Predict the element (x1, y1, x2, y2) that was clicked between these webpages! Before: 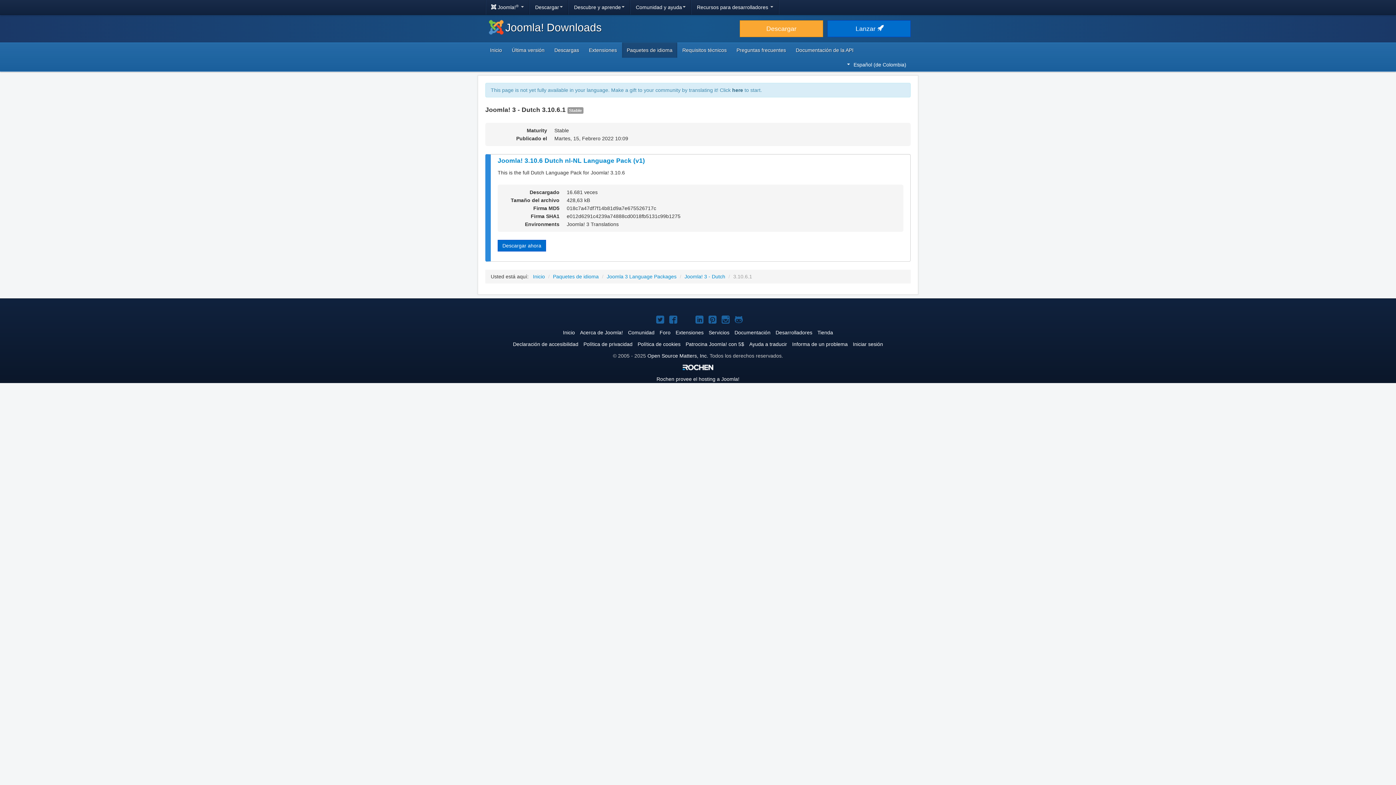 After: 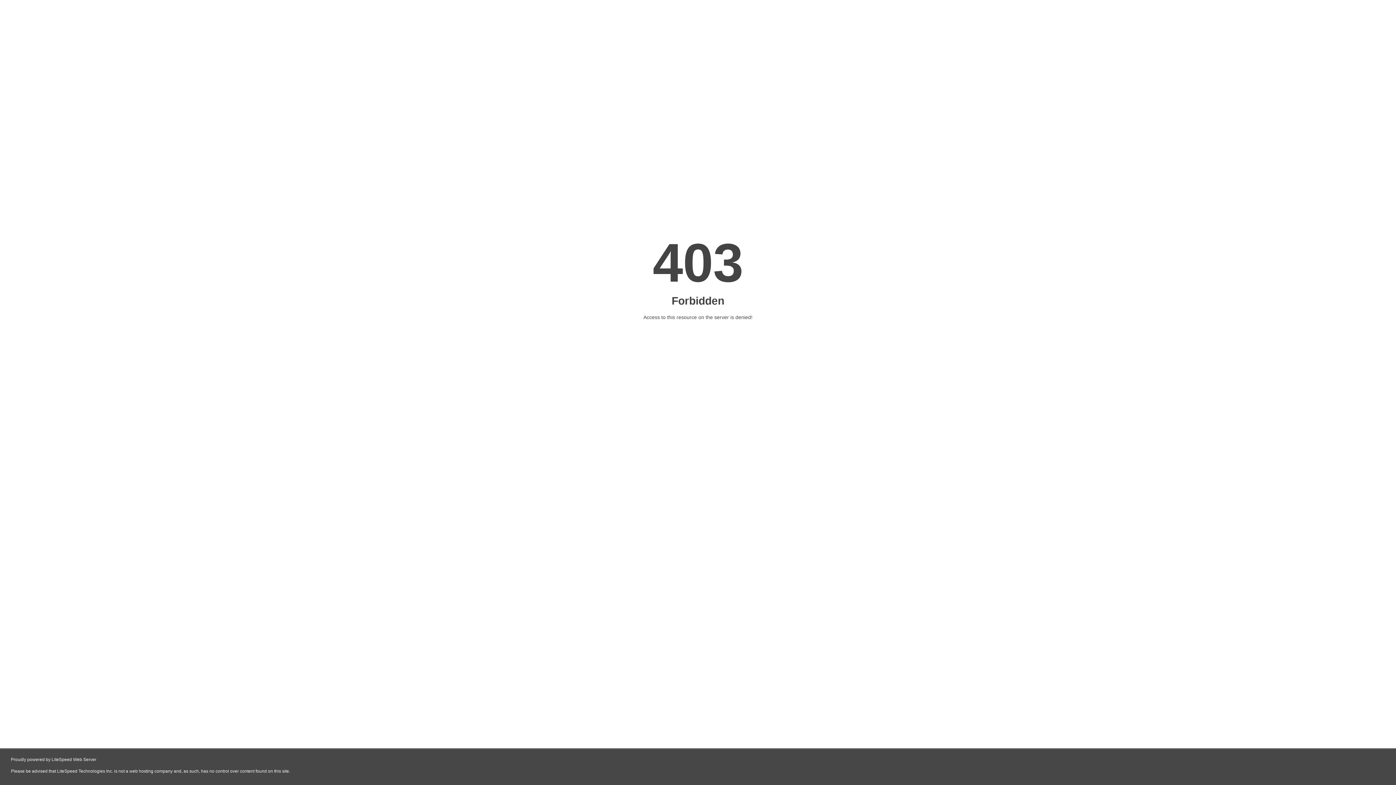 Action: bbox: (708, 329, 729, 335) label: Servicios